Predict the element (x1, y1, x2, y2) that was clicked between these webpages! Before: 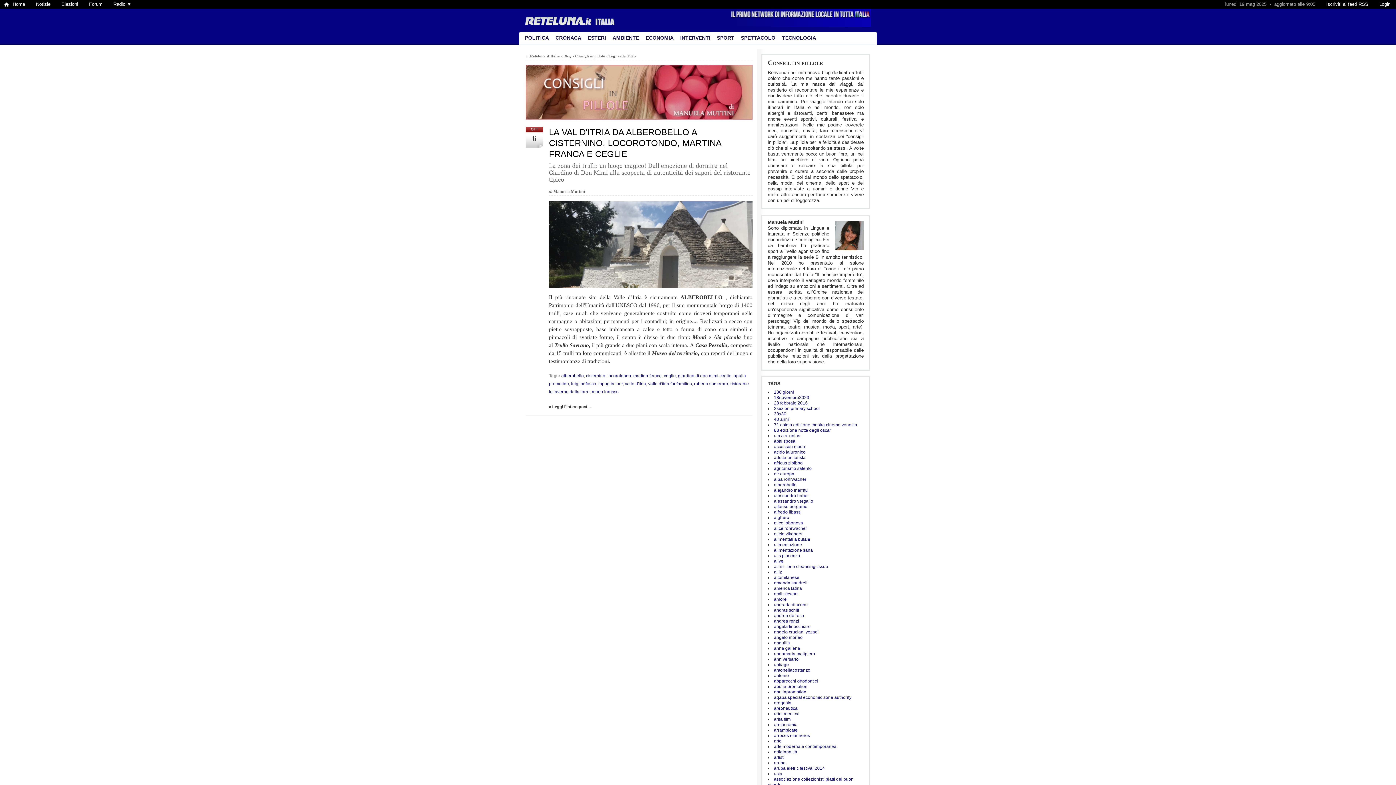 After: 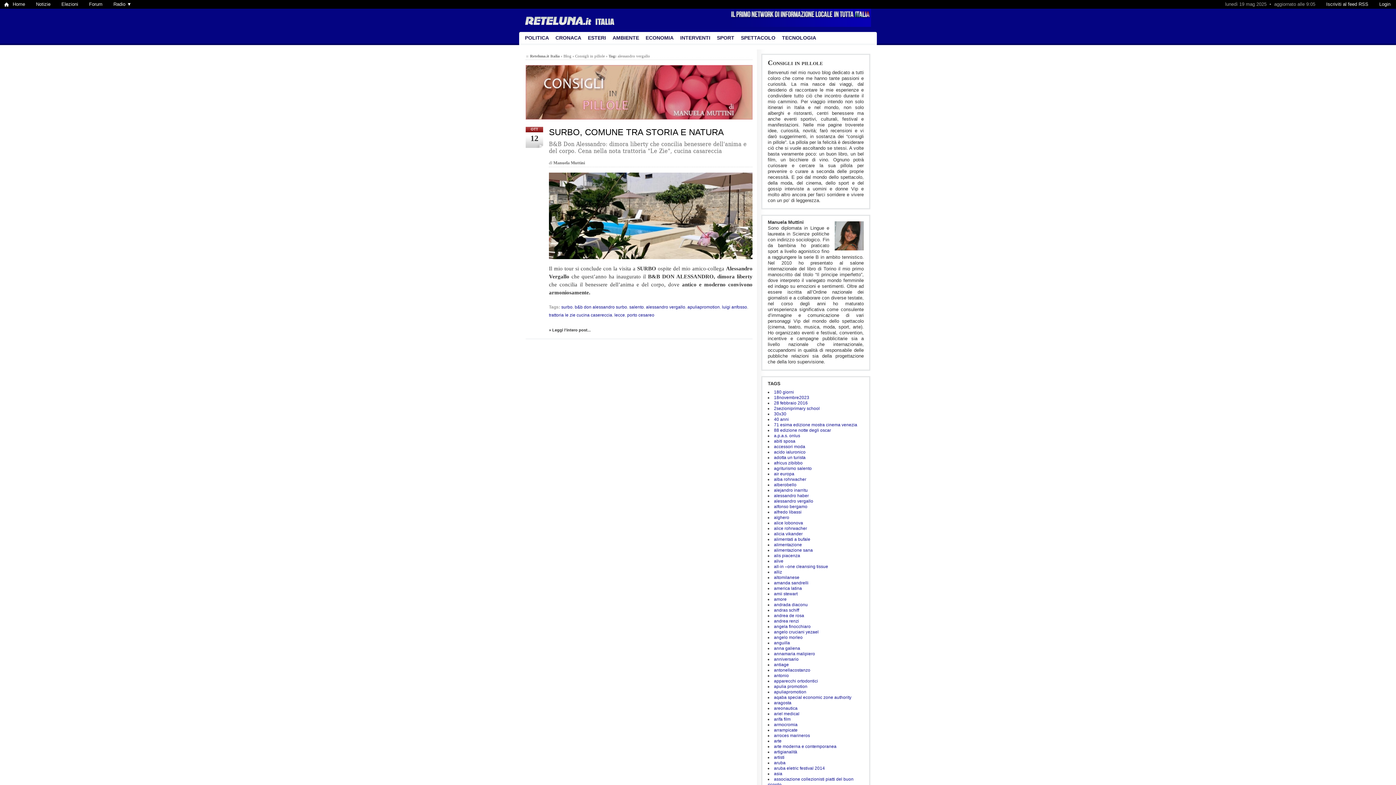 Action: label: alessandro vergallo bbox: (774, 498, 813, 504)